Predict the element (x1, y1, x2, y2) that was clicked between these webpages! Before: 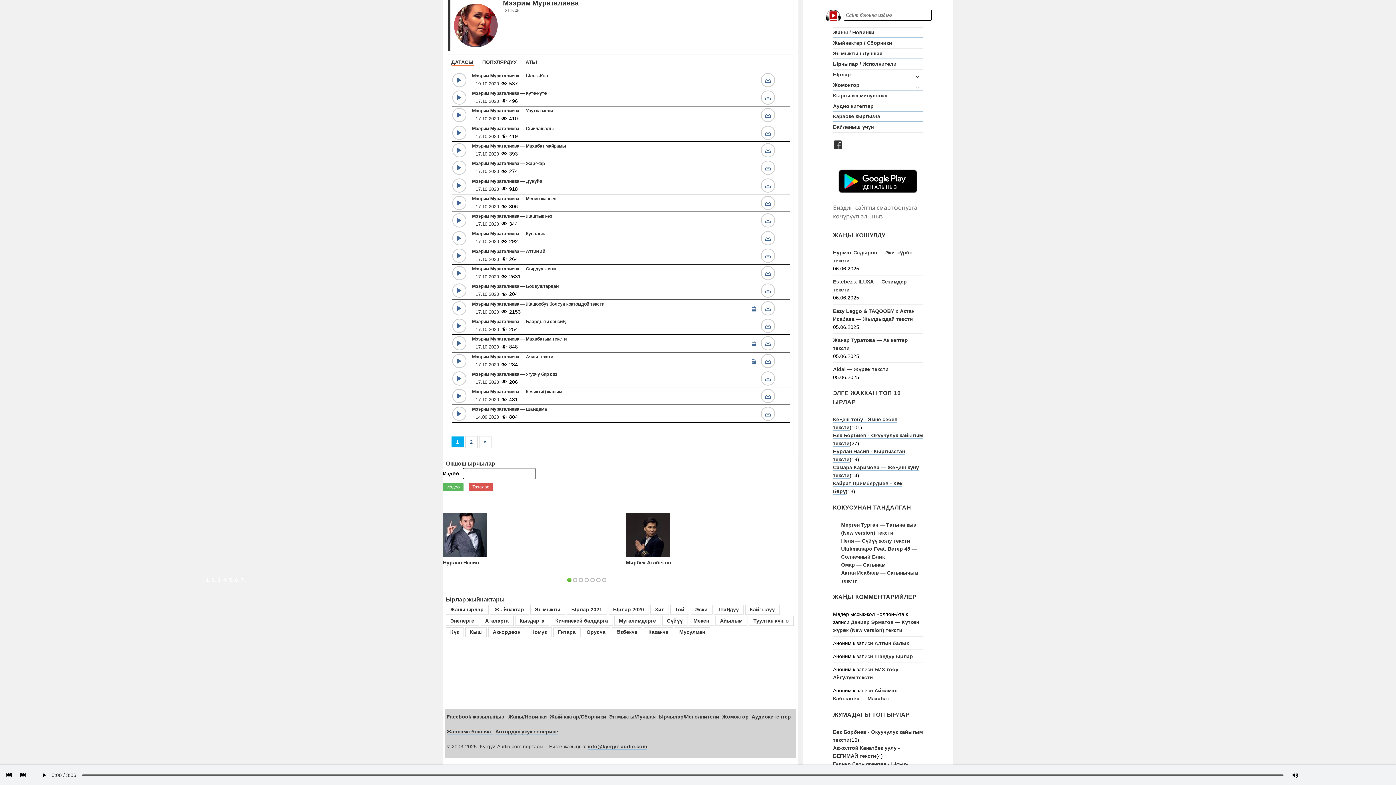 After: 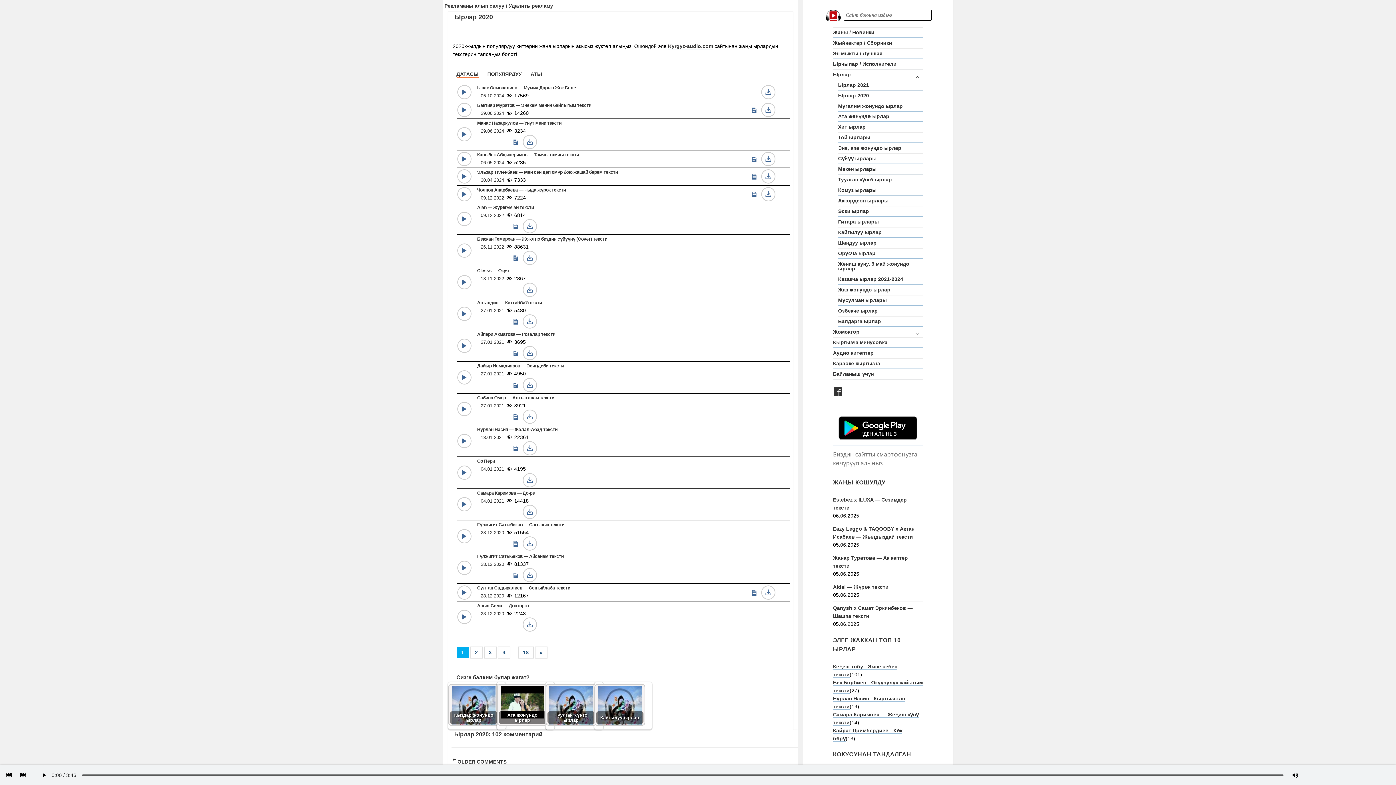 Action: label: Ырлар 2020 bbox: (608, 604, 648, 614)